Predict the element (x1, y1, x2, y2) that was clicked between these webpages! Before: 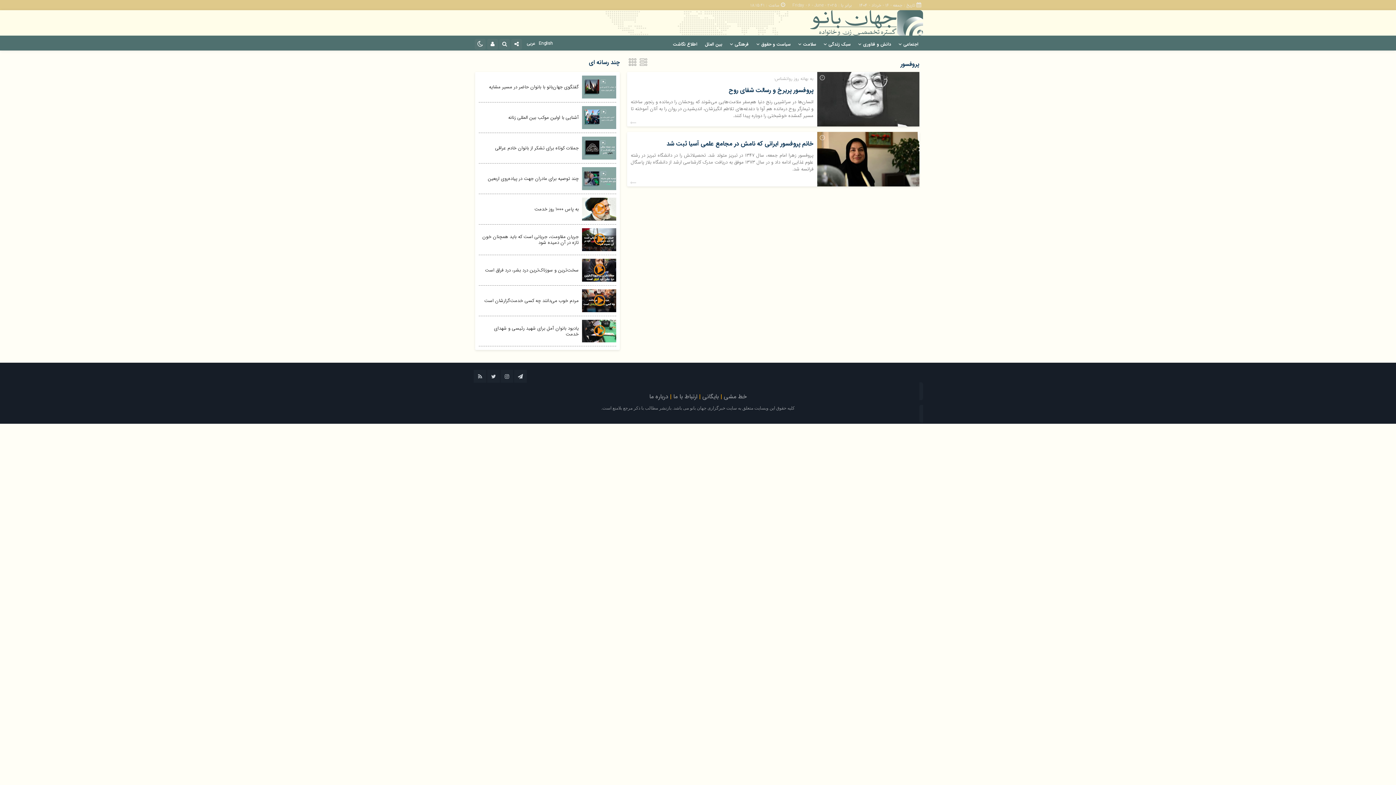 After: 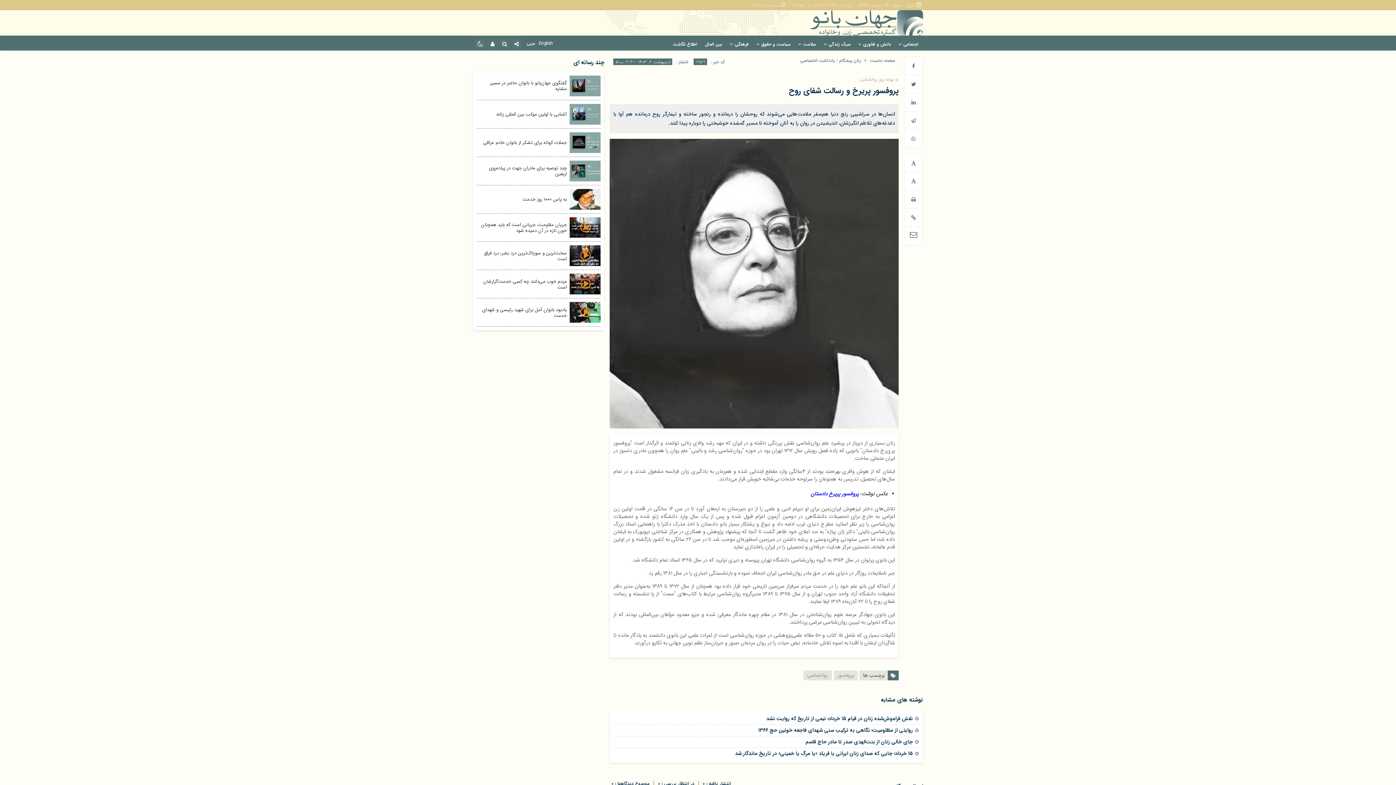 Action: label: پروفسور پریرخ و رسالت شفای روح bbox: (728, 85, 813, 95)